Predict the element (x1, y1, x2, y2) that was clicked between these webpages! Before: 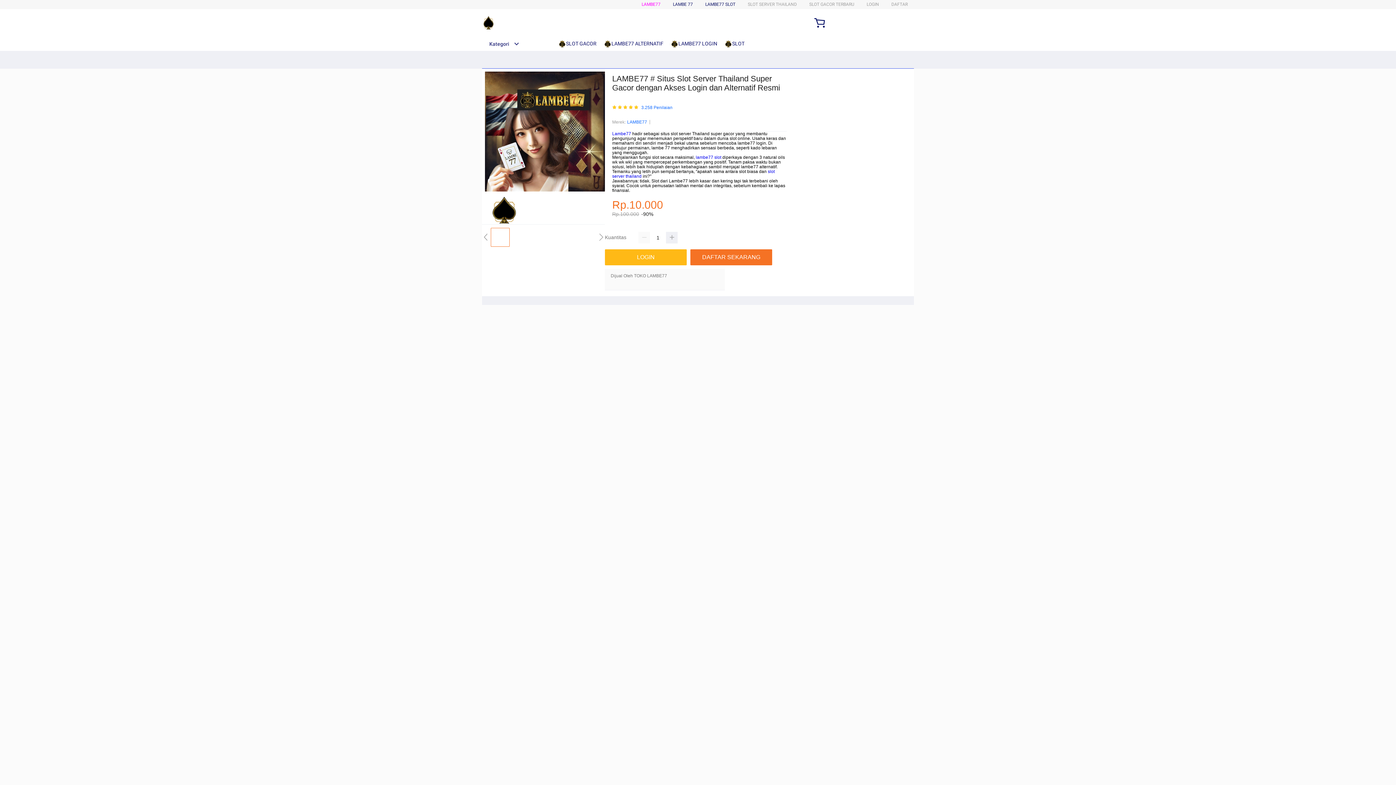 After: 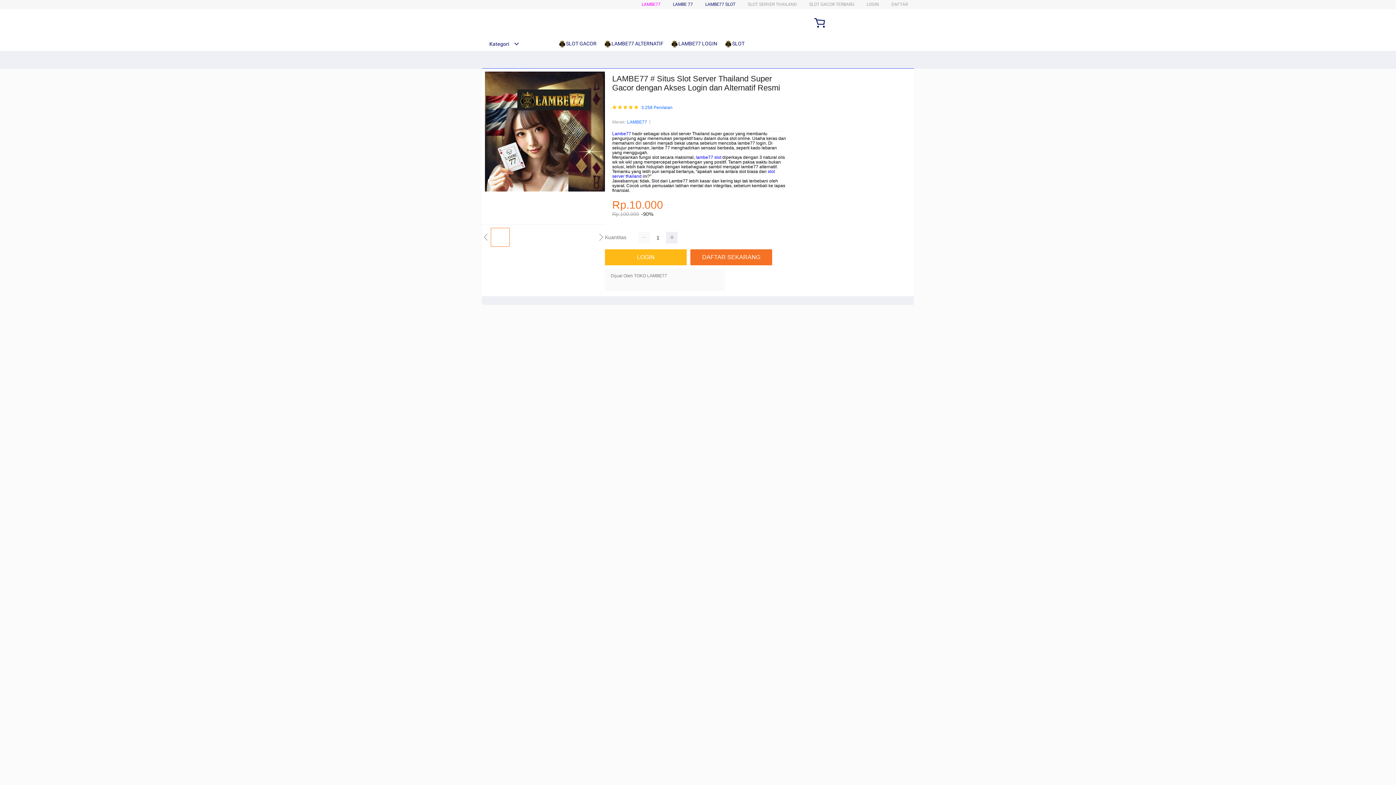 Action: label: LAMBE77 bbox: (641, 1, 660, 6)